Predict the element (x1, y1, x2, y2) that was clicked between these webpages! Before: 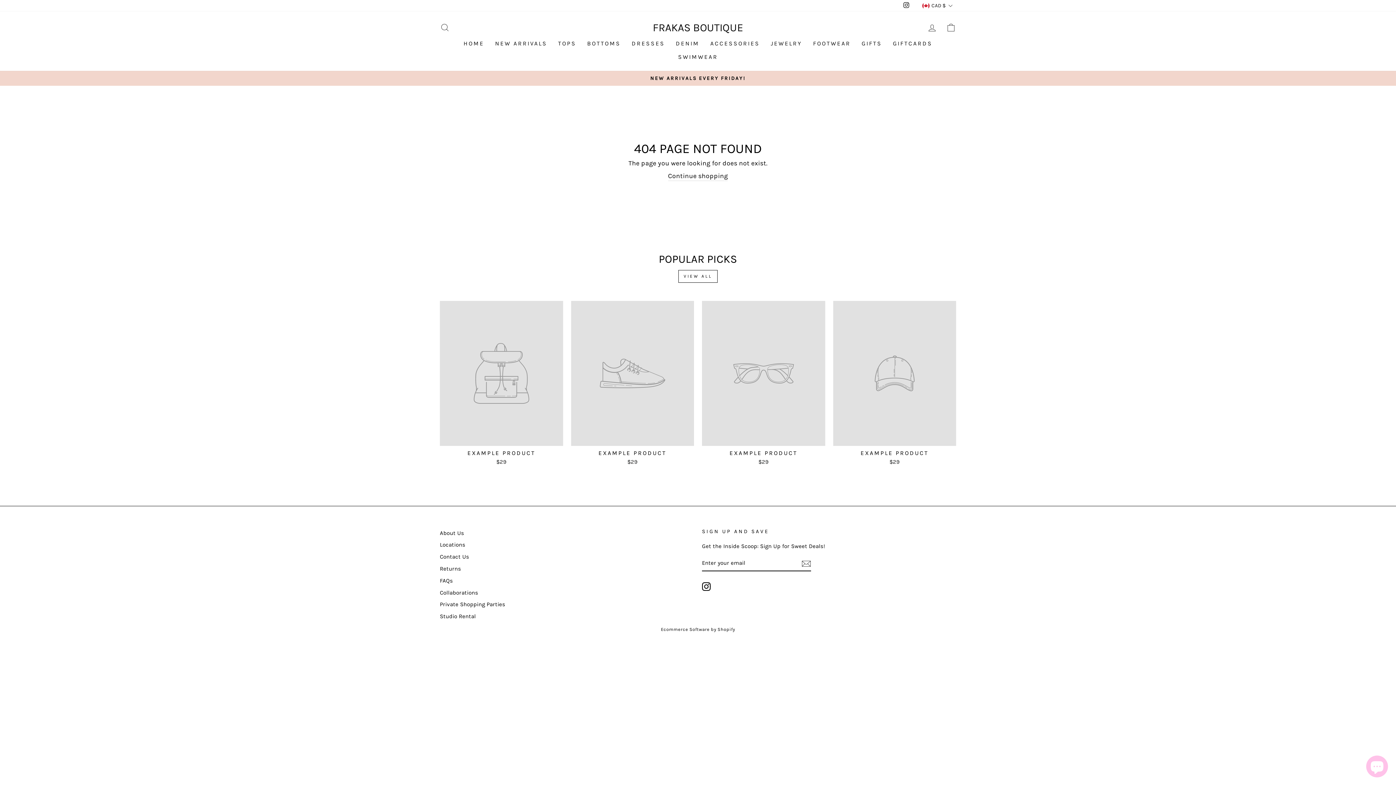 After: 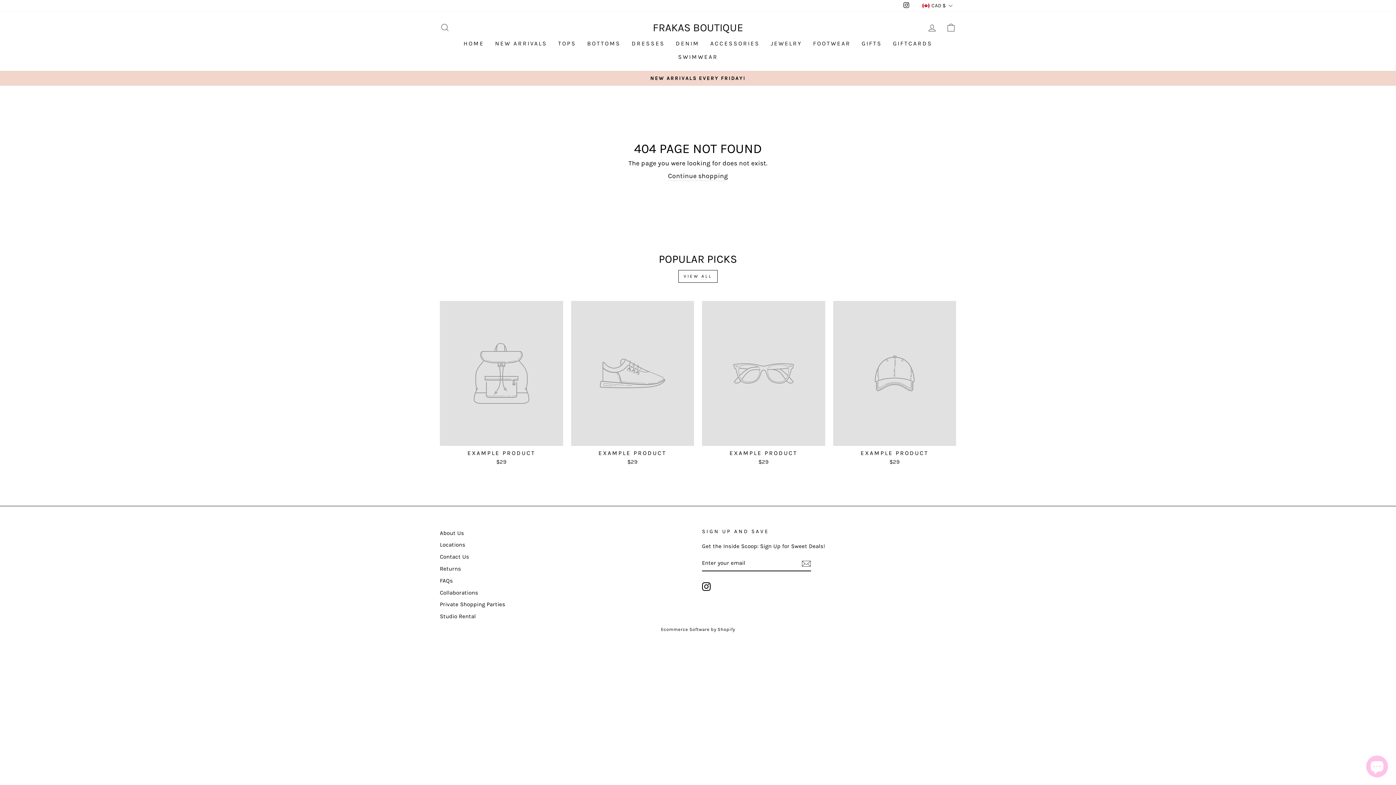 Action: bbox: (901, 0, 911, 11) label: Instagram